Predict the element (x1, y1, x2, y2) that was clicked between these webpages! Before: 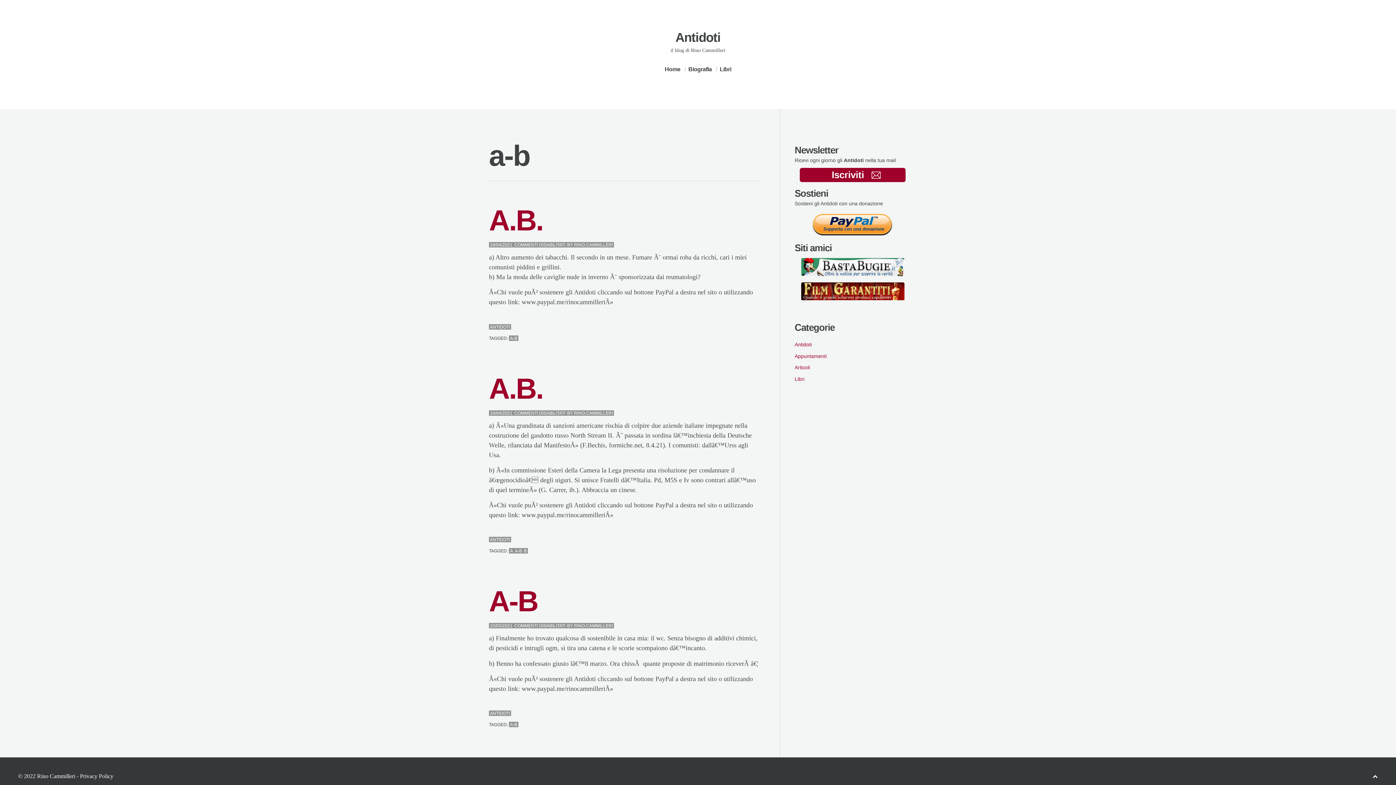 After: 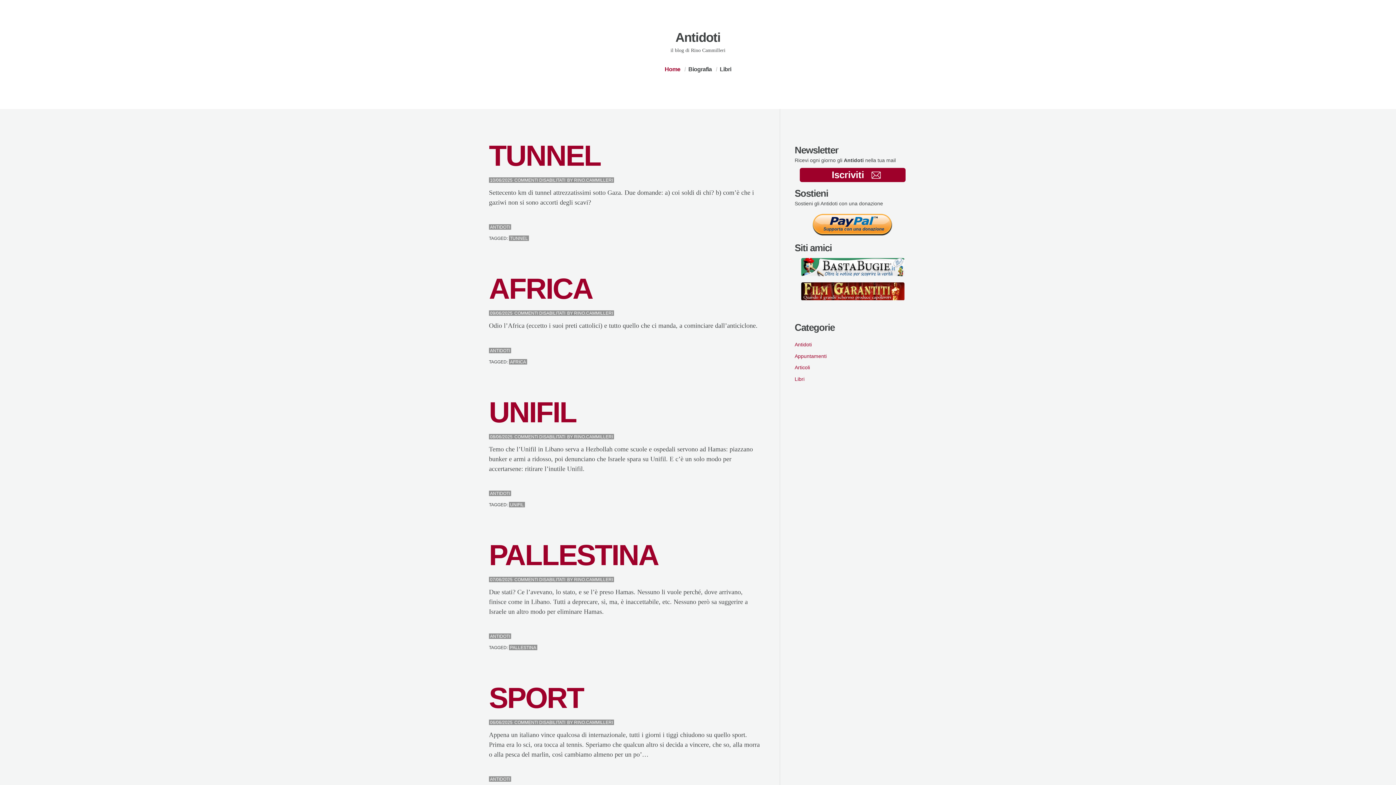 Action: label: Home bbox: (662, 57, 683, 81)